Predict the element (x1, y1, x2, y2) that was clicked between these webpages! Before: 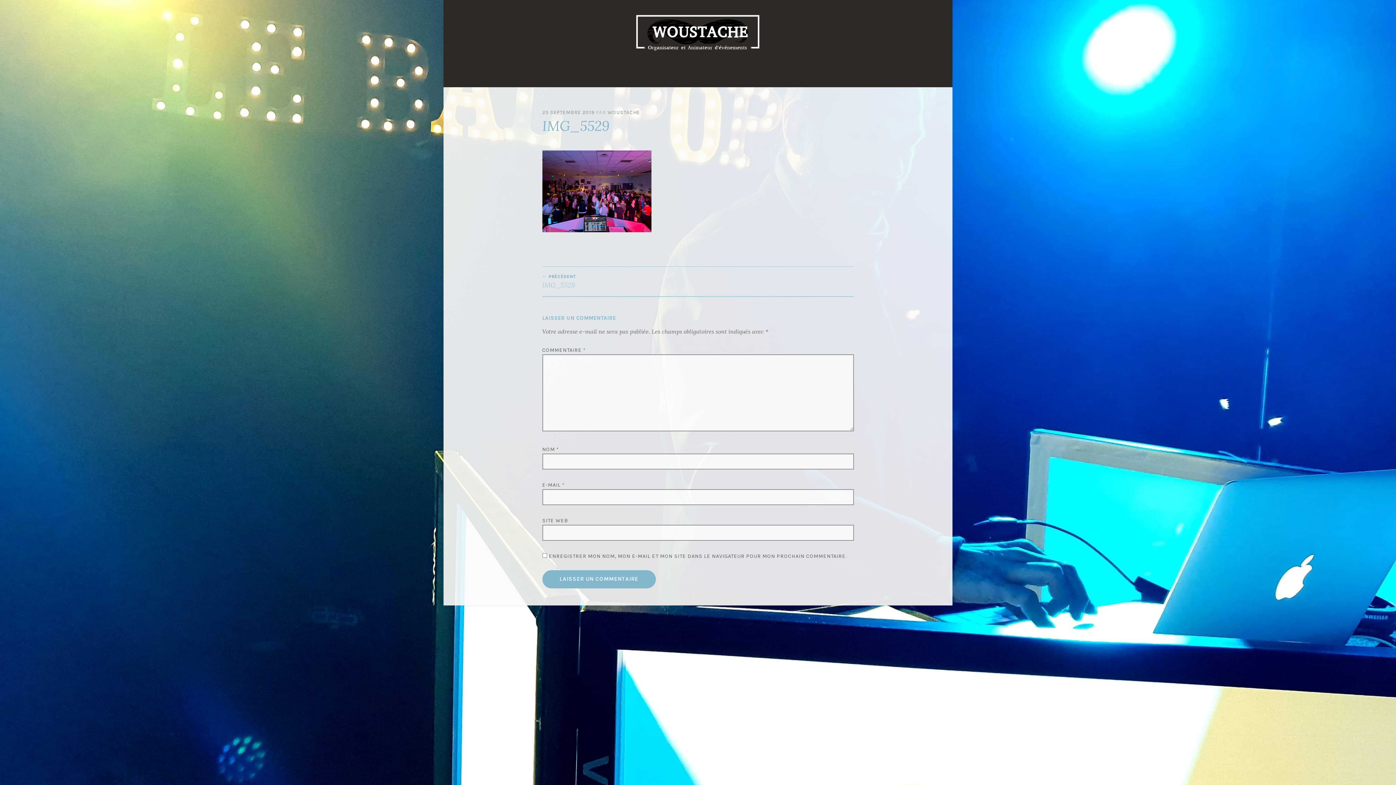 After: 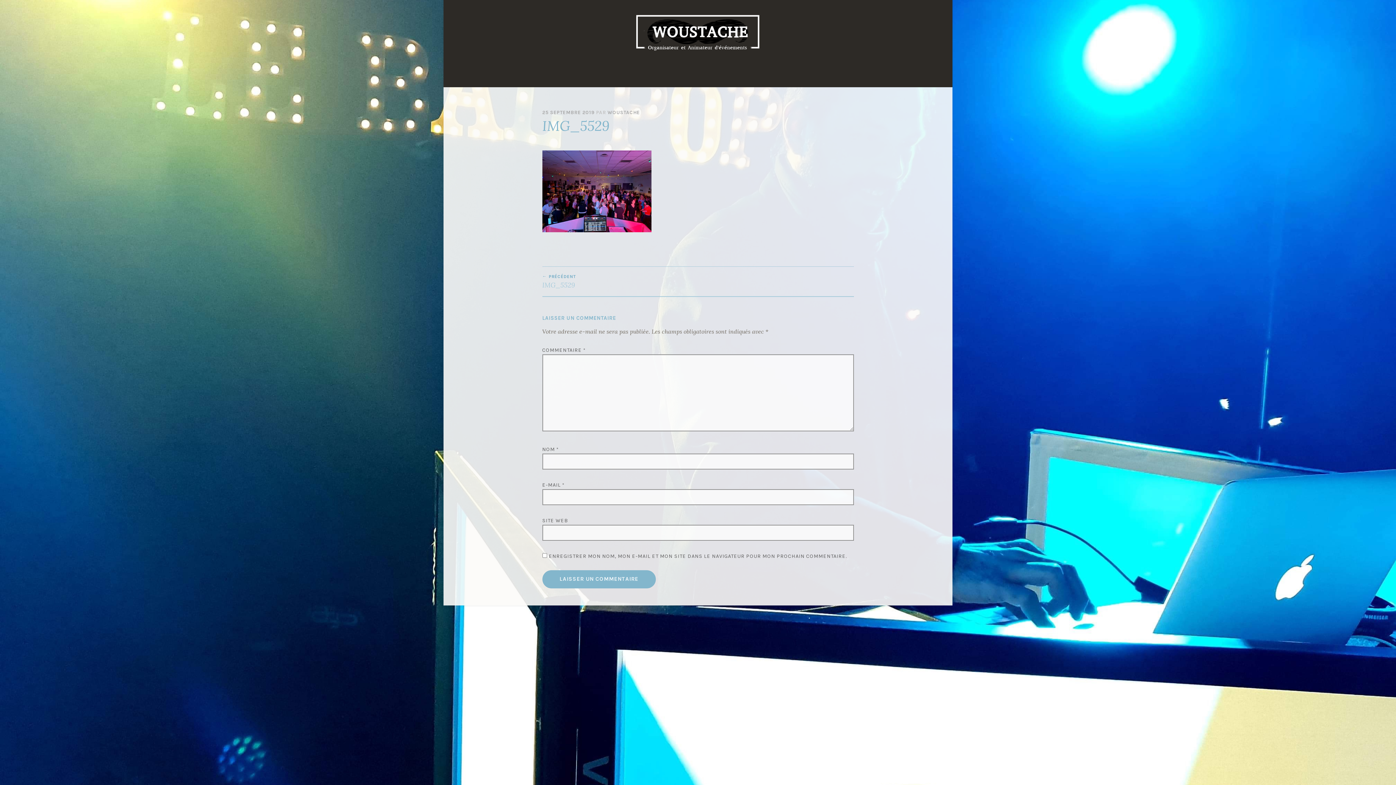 Action: bbox: (542, 266, 698, 296) label: PRÉCÉDENT
IMG_5529